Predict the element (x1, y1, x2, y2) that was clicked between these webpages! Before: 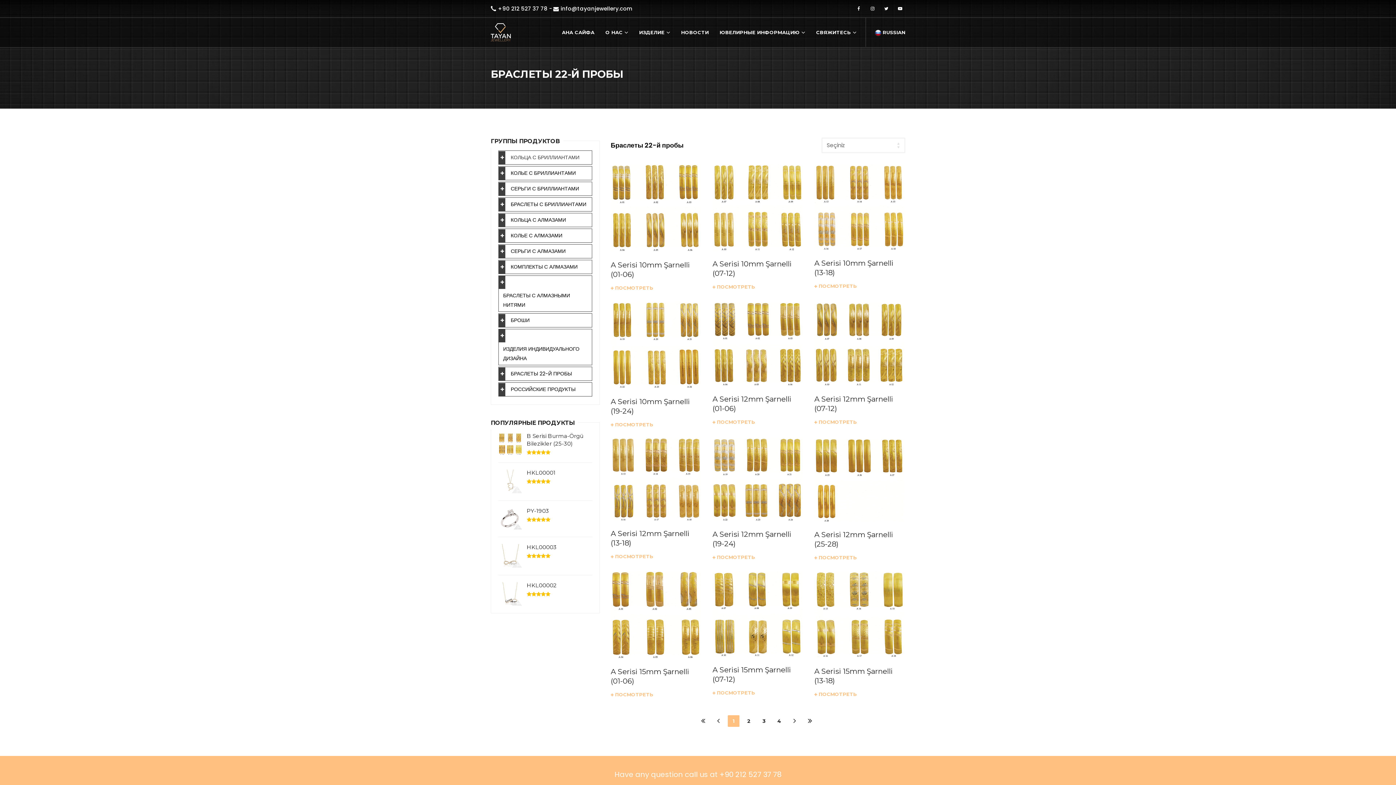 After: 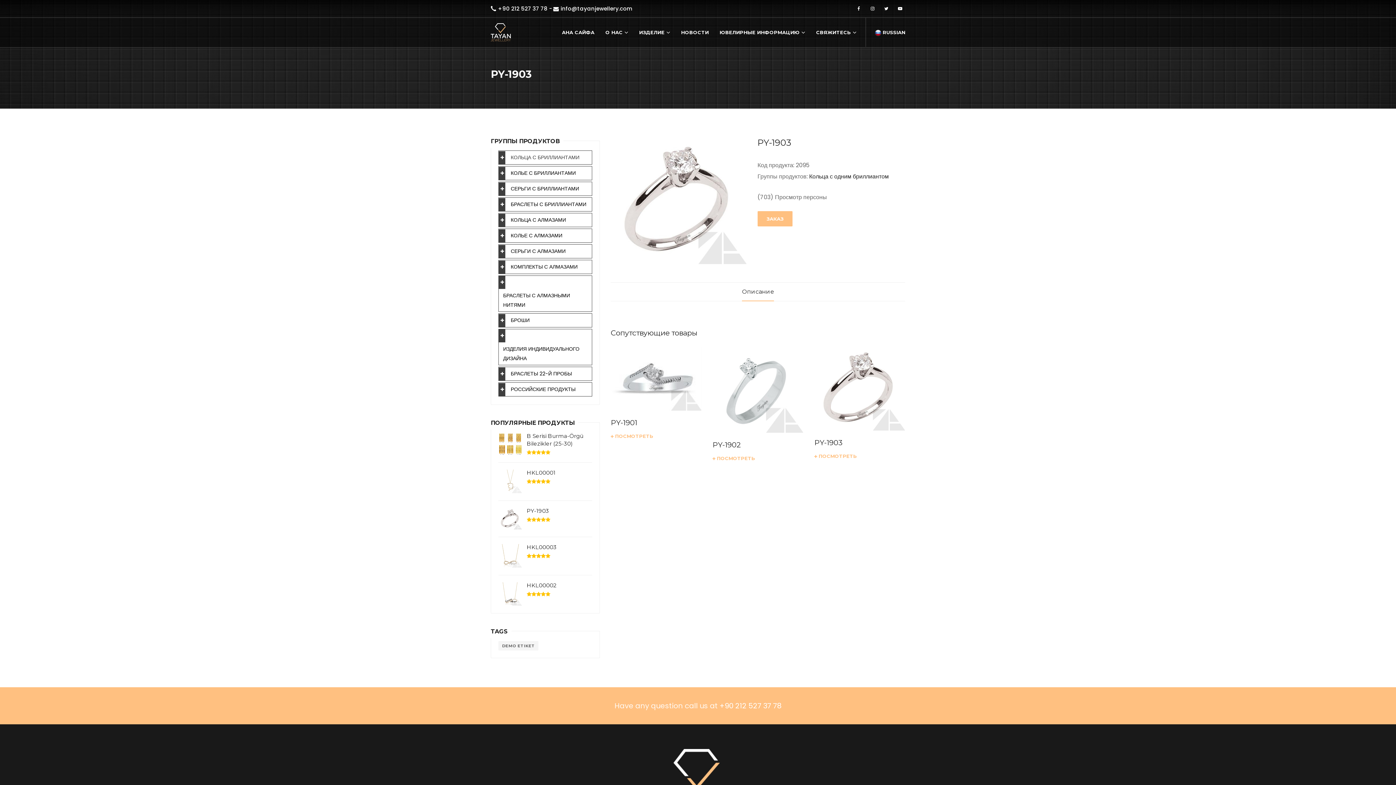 Action: bbox: (498, 508, 522, 529)